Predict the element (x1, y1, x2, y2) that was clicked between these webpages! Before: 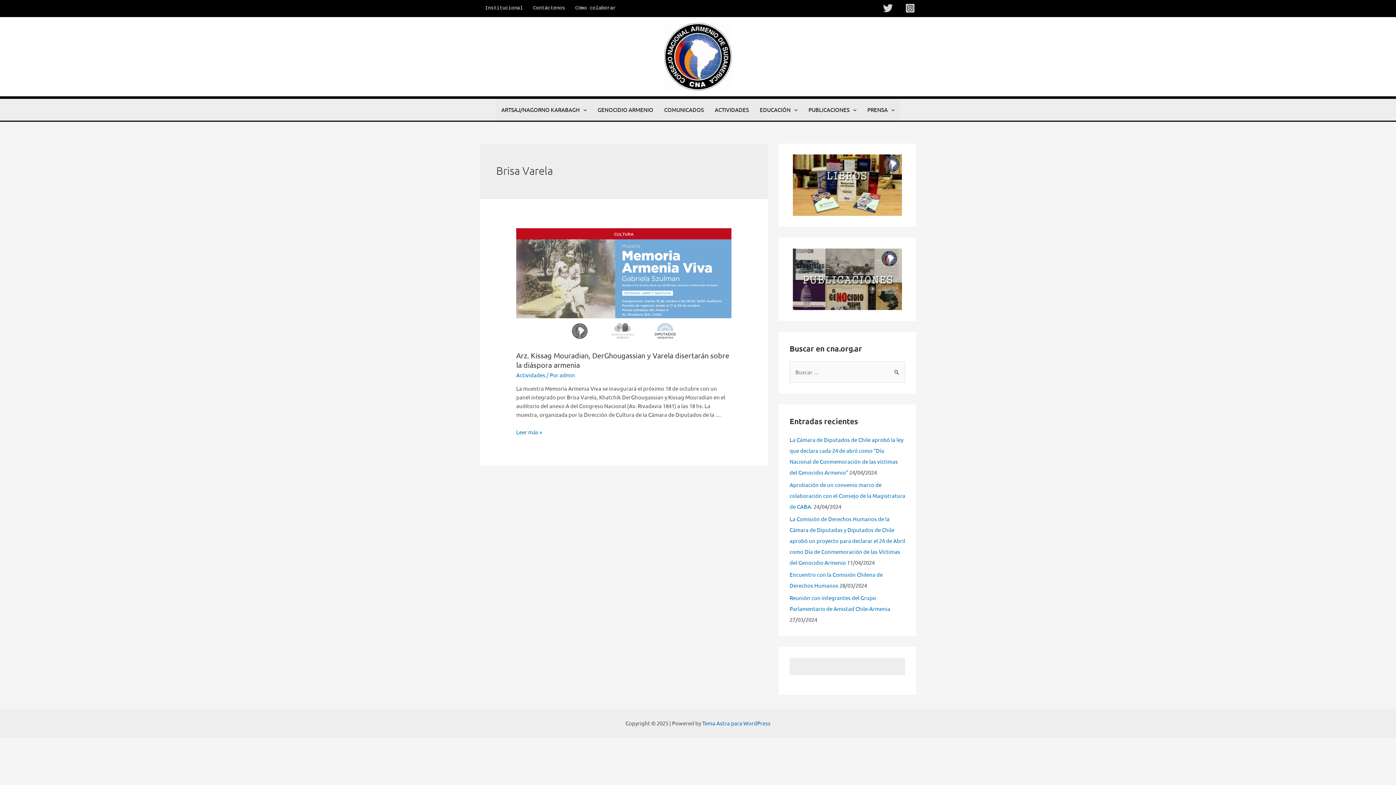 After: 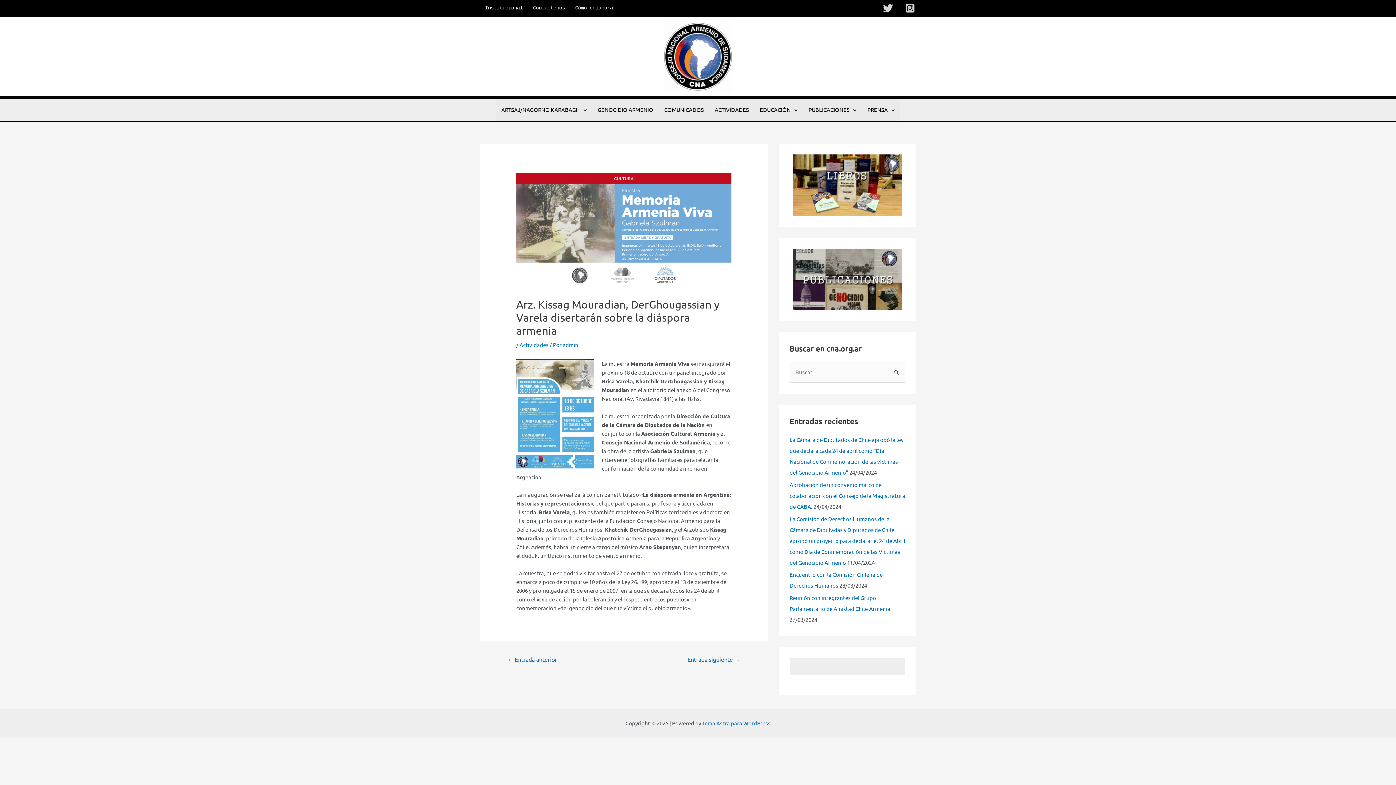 Action: bbox: (516, 281, 731, 288)